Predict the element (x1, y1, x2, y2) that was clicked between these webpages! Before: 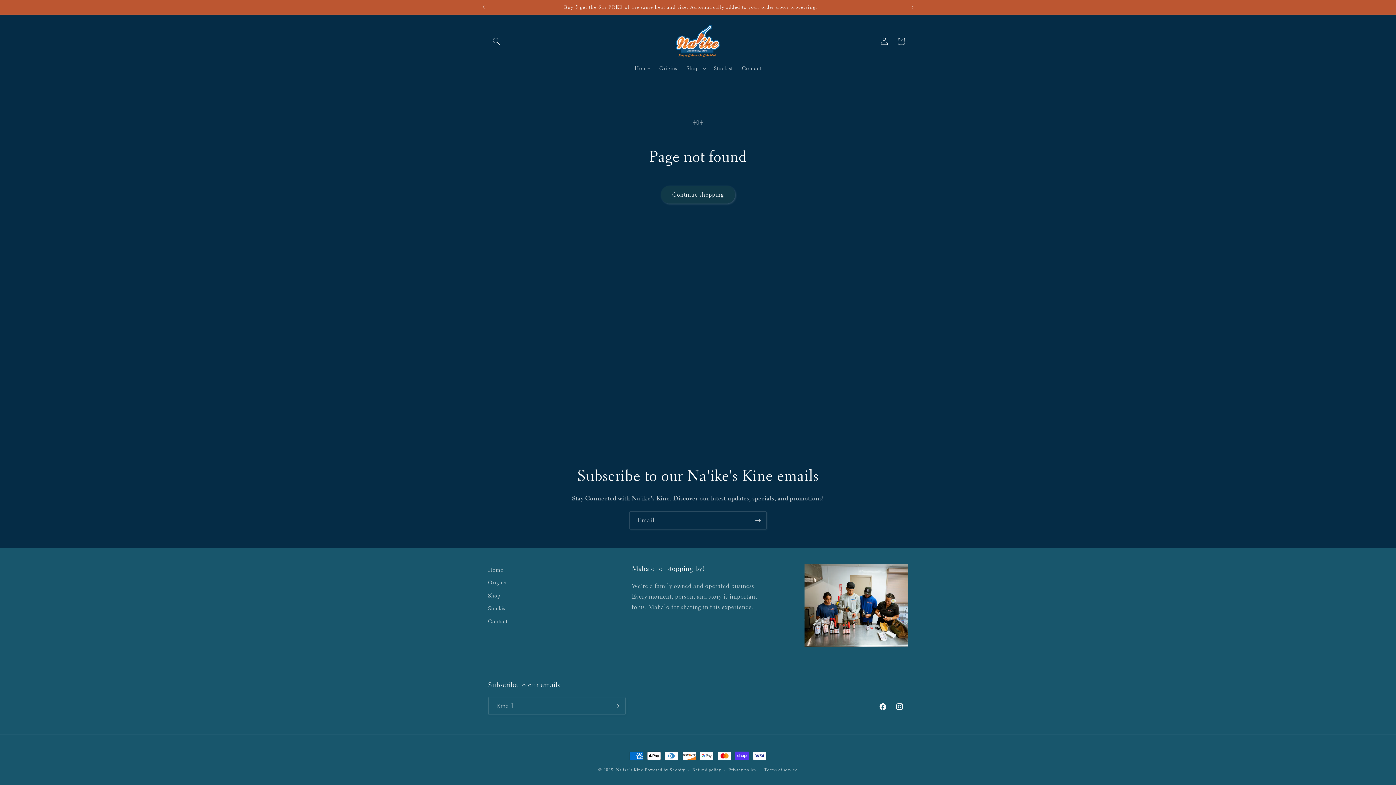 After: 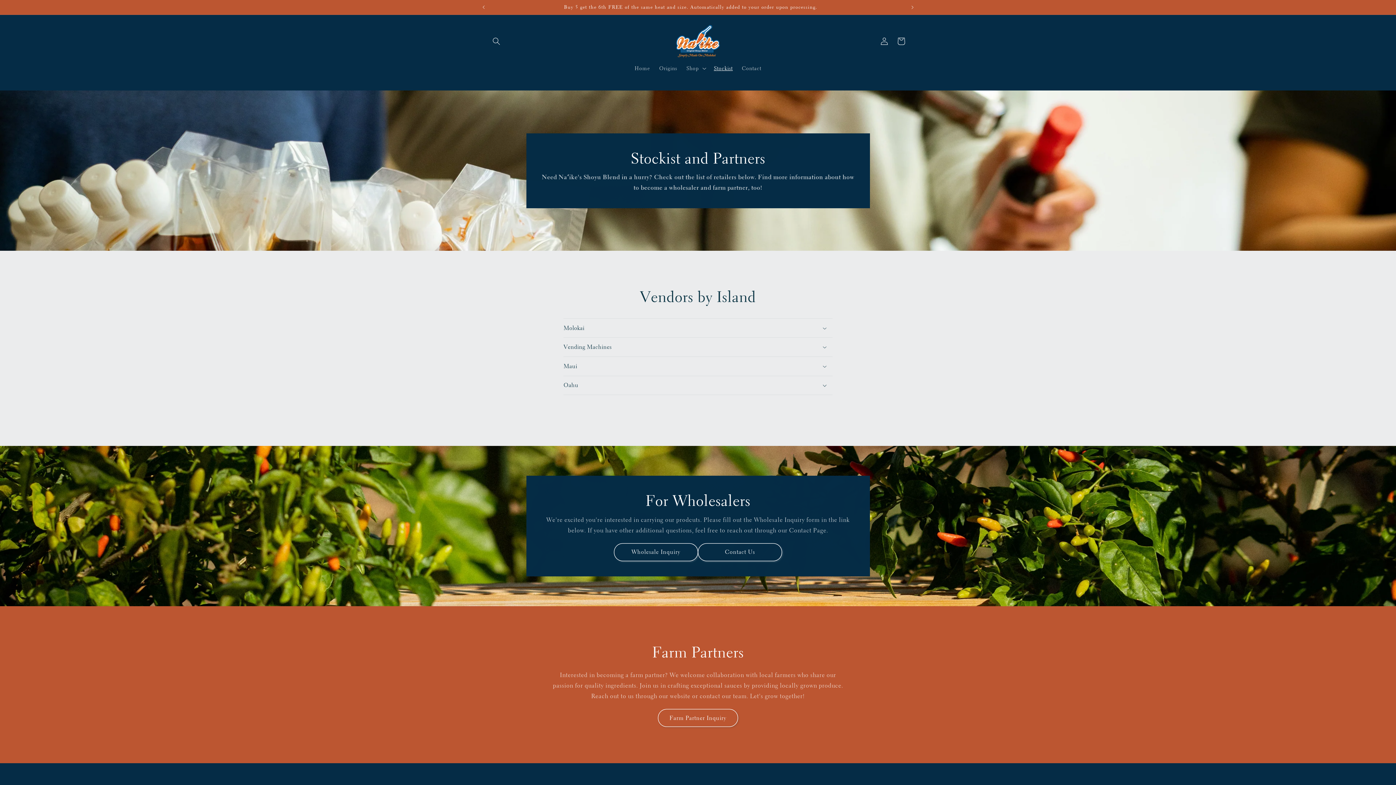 Action: label: Stockist bbox: (488, 602, 507, 615)